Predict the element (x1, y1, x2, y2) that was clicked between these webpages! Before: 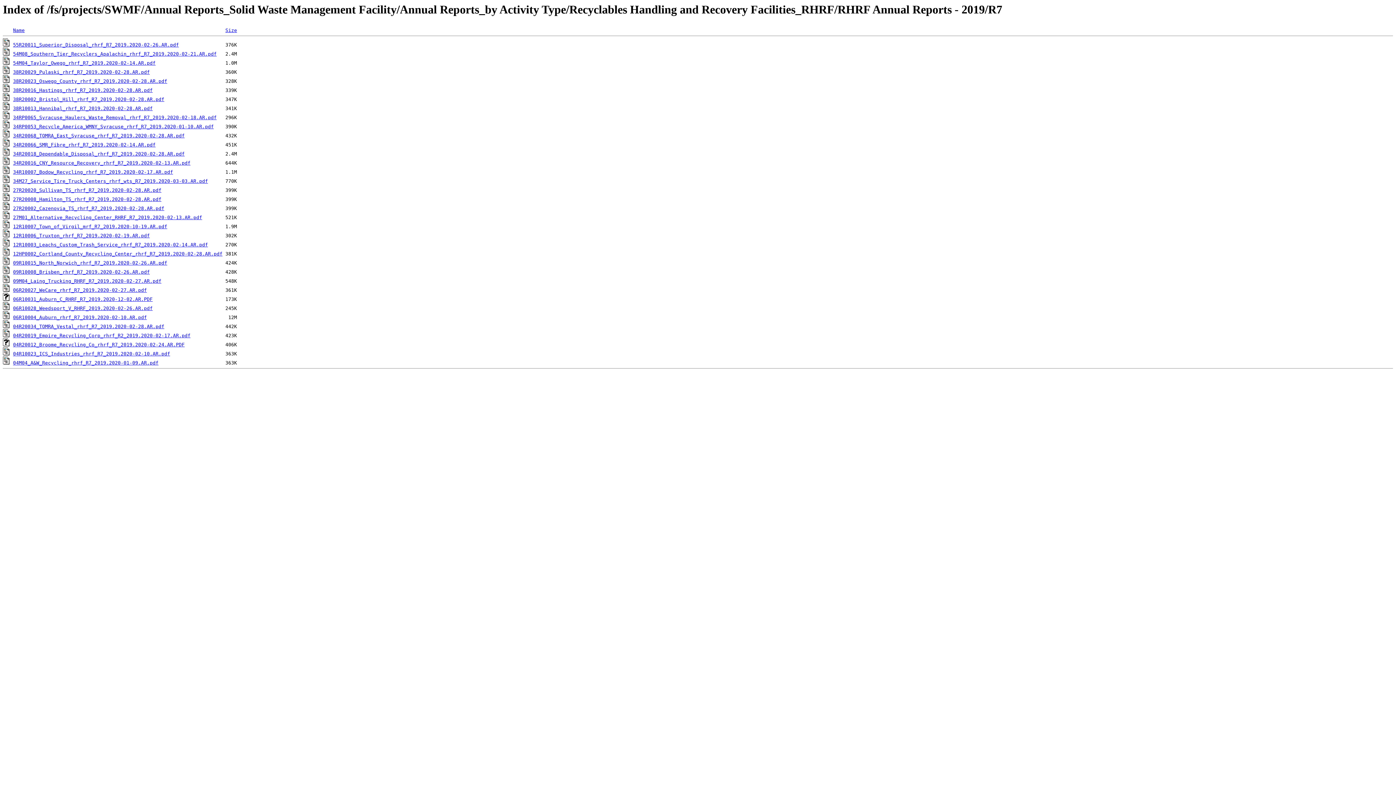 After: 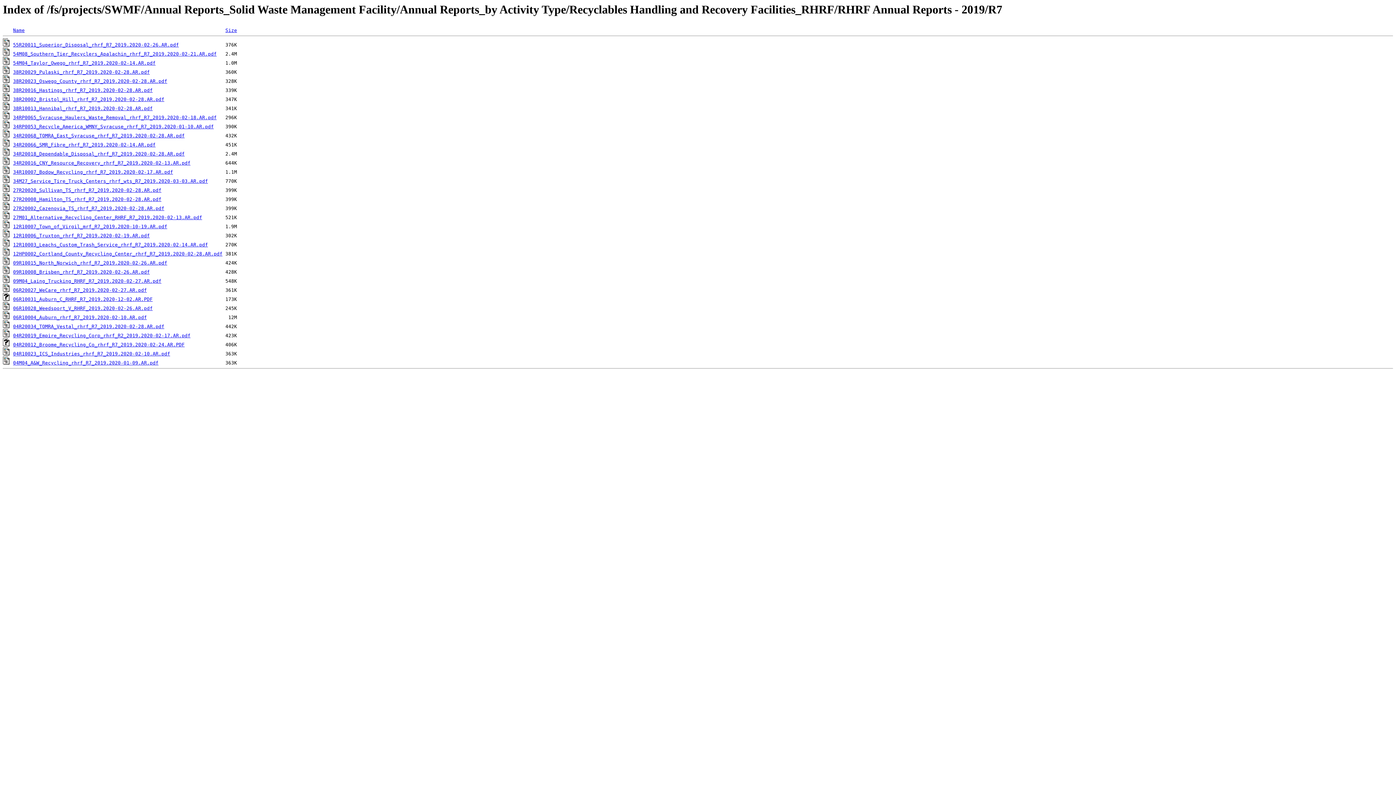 Action: label: 27R20002_Cazenovia_TS_rhrf_R7_2019.2020-02-28.AR.pdf bbox: (13, 205, 164, 211)